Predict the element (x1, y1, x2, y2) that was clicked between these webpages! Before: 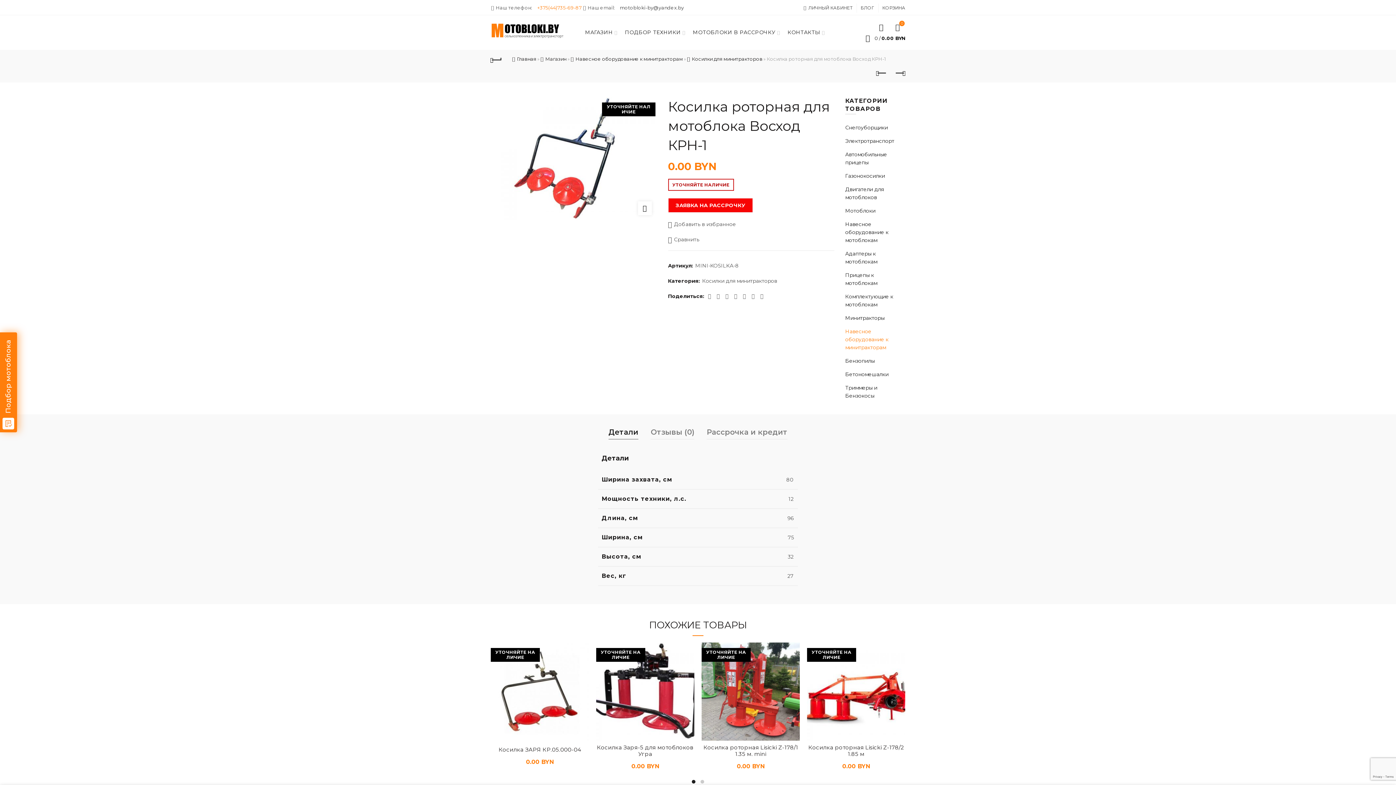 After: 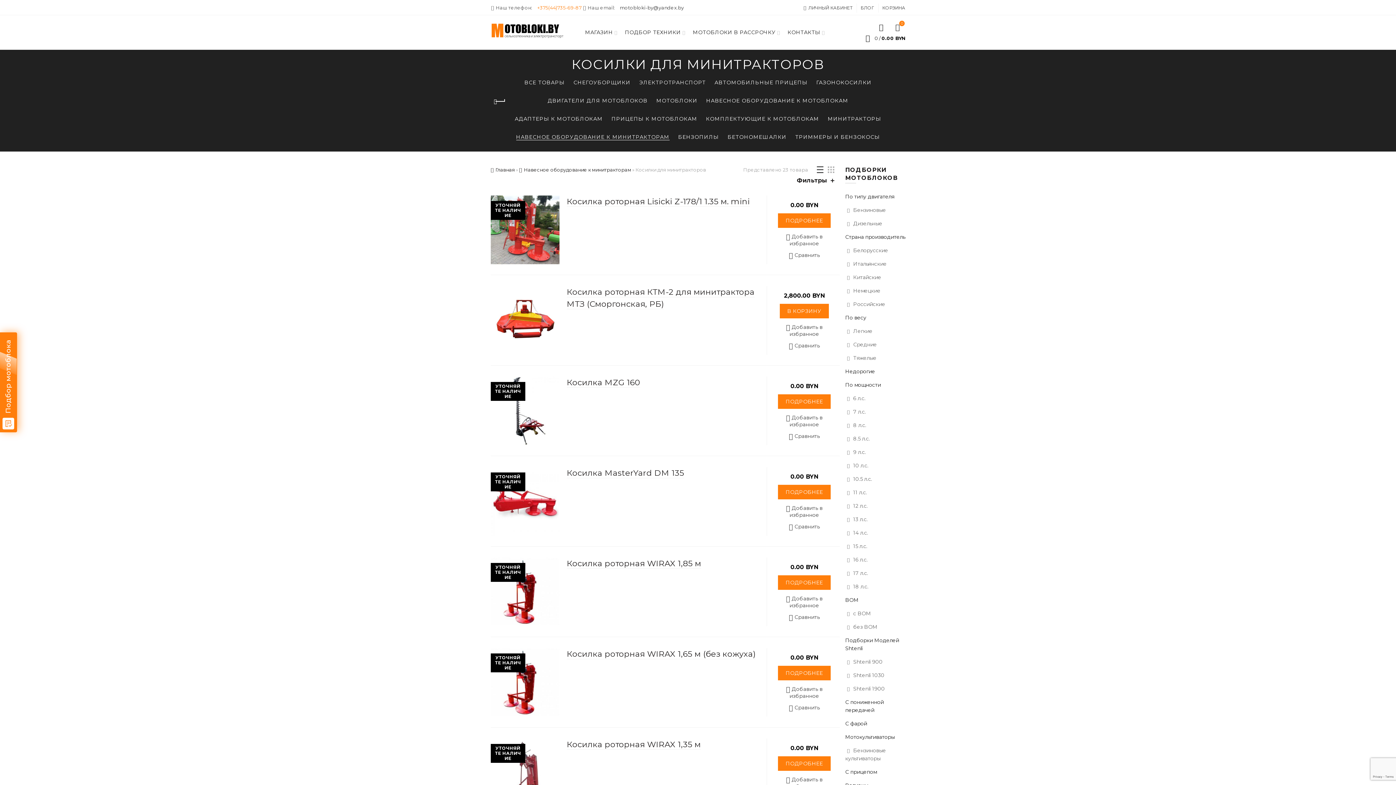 Action: label: Косилки для минитракторов bbox: (702, 277, 777, 284)